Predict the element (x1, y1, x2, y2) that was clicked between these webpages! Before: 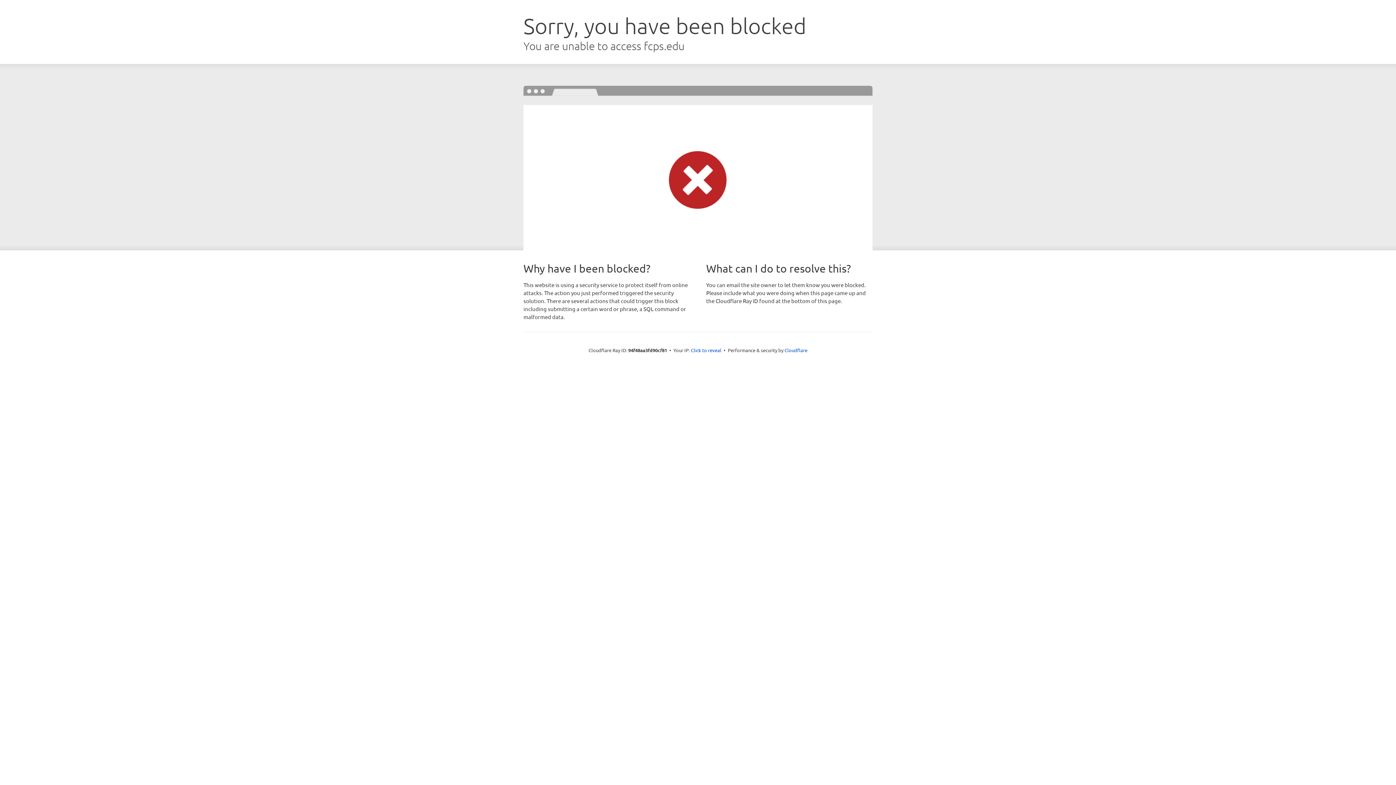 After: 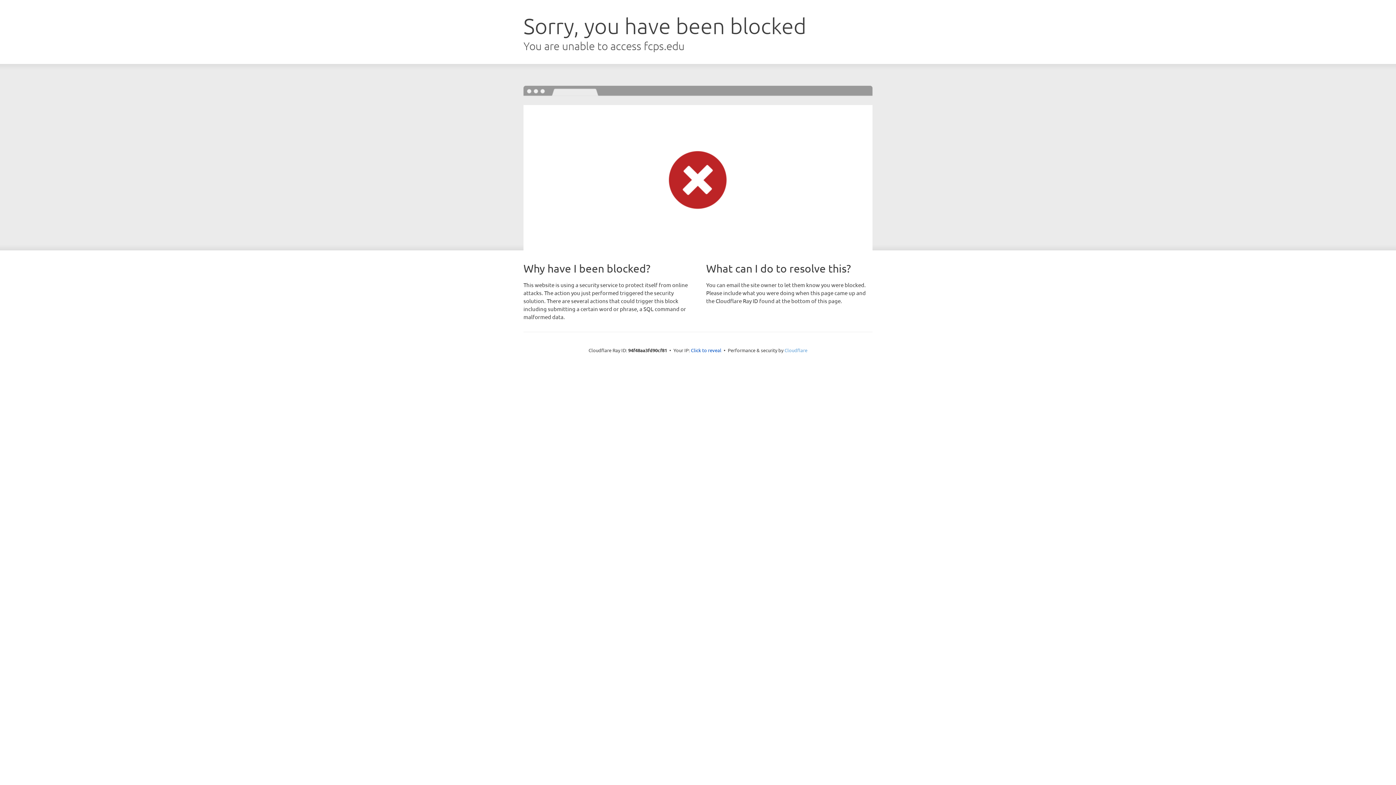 Action: bbox: (784, 347, 807, 353) label: Cloudflare